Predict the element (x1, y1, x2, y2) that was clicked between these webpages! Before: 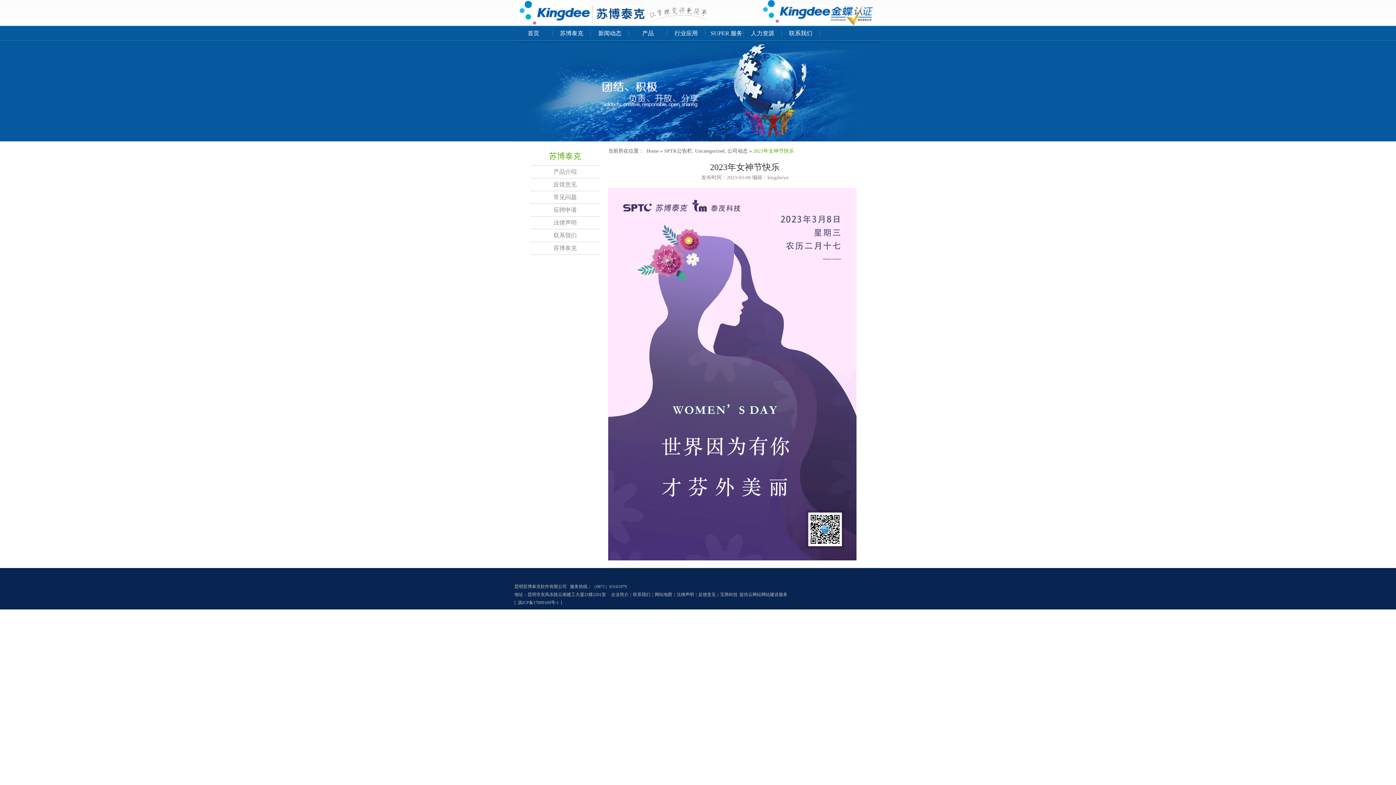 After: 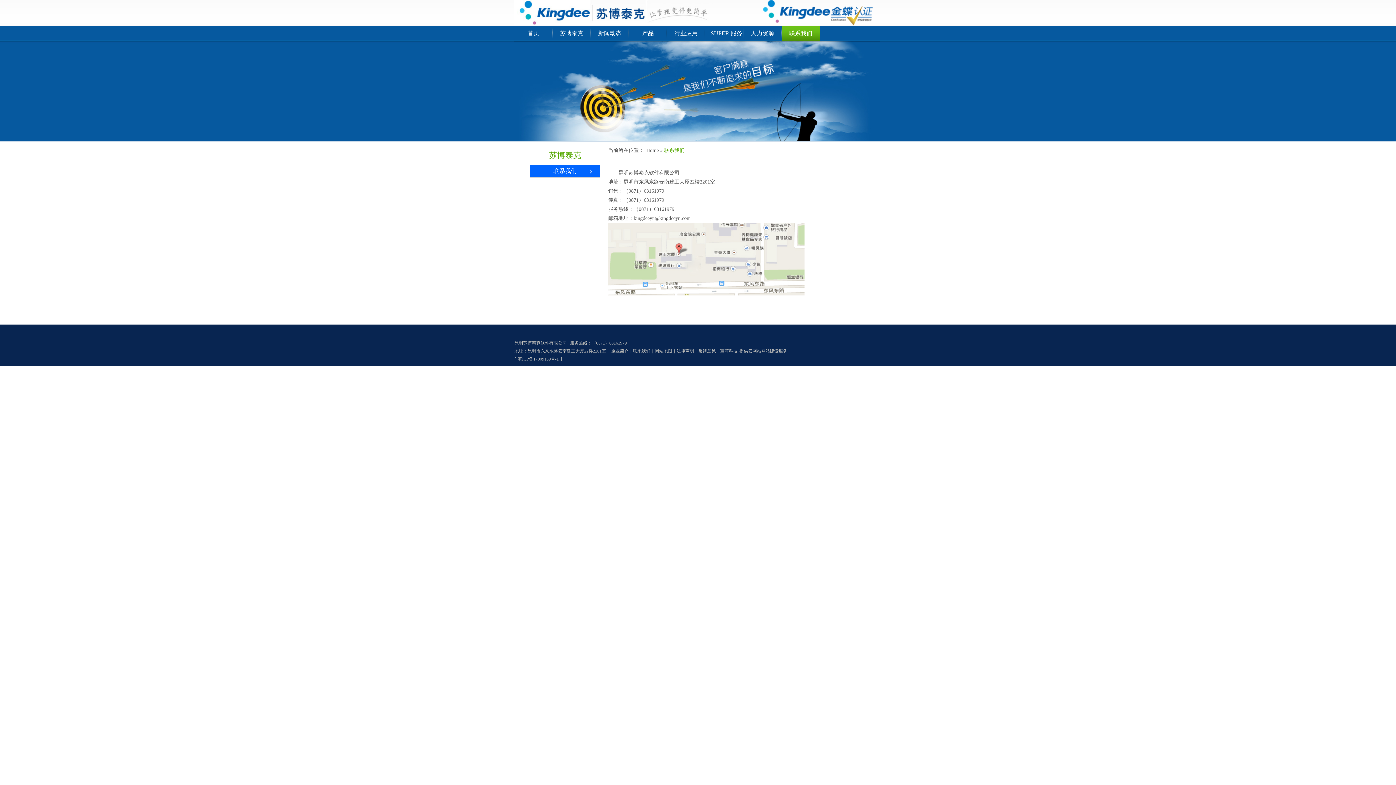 Action: label: 联系我们 bbox: (781, 26, 820, 40)